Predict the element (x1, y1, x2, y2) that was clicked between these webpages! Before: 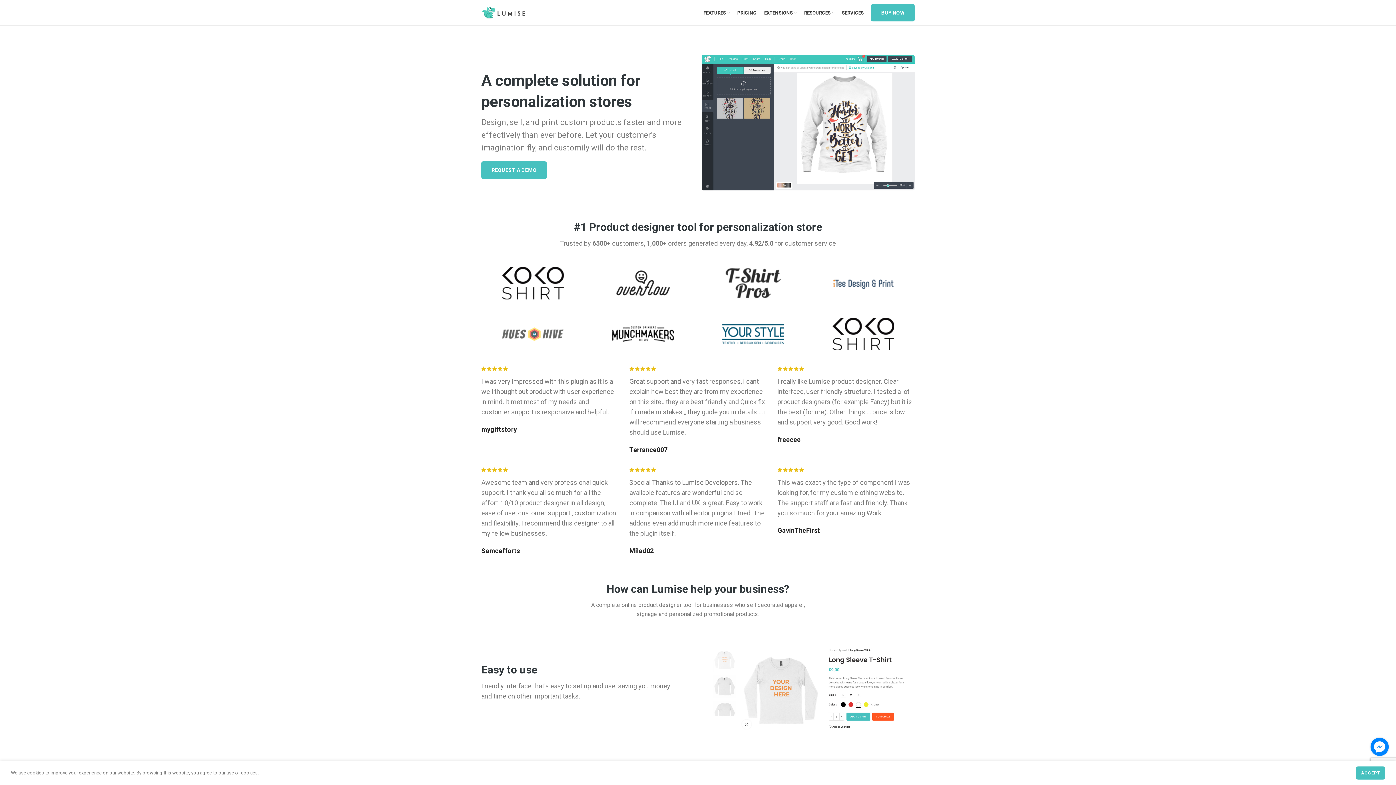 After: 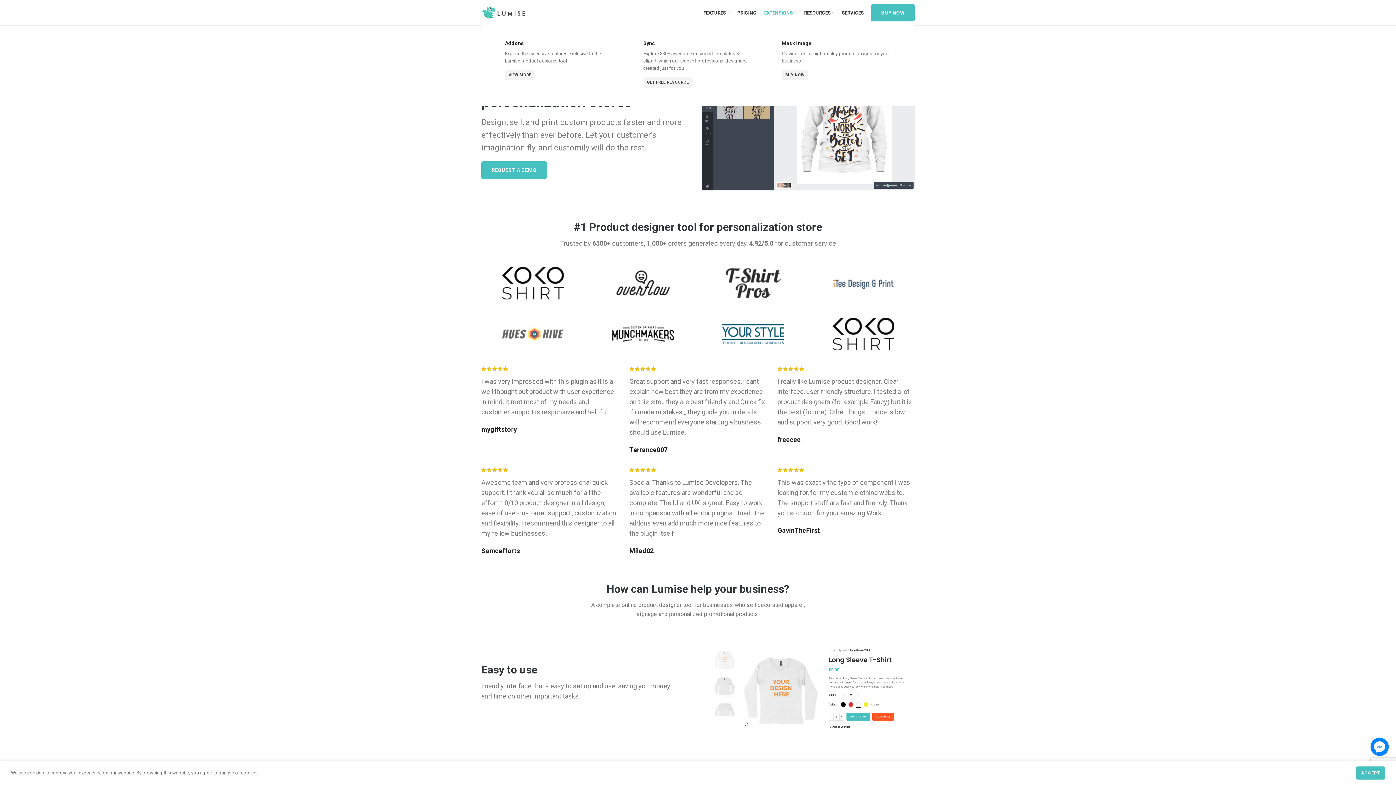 Action: label: EXTENSIONS bbox: (760, 5, 800, 20)